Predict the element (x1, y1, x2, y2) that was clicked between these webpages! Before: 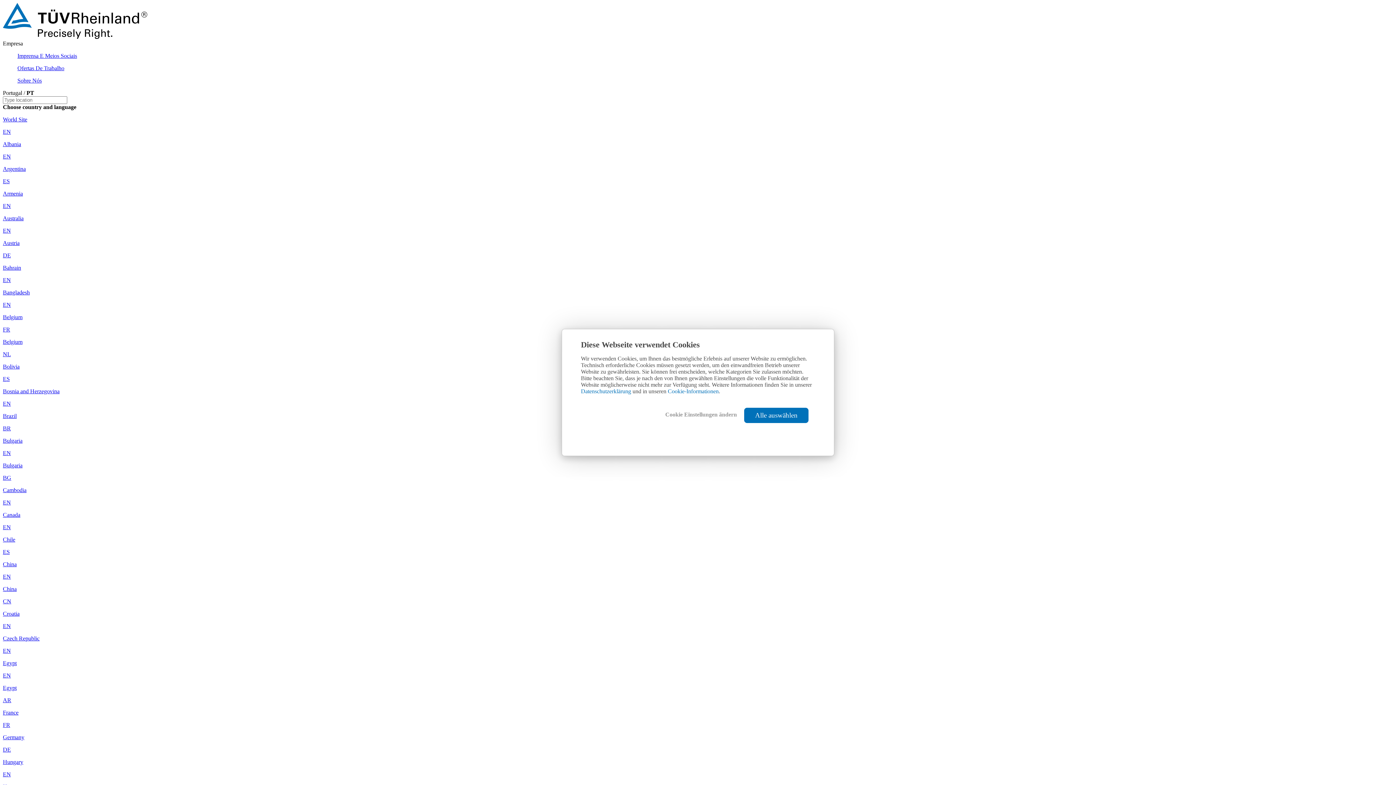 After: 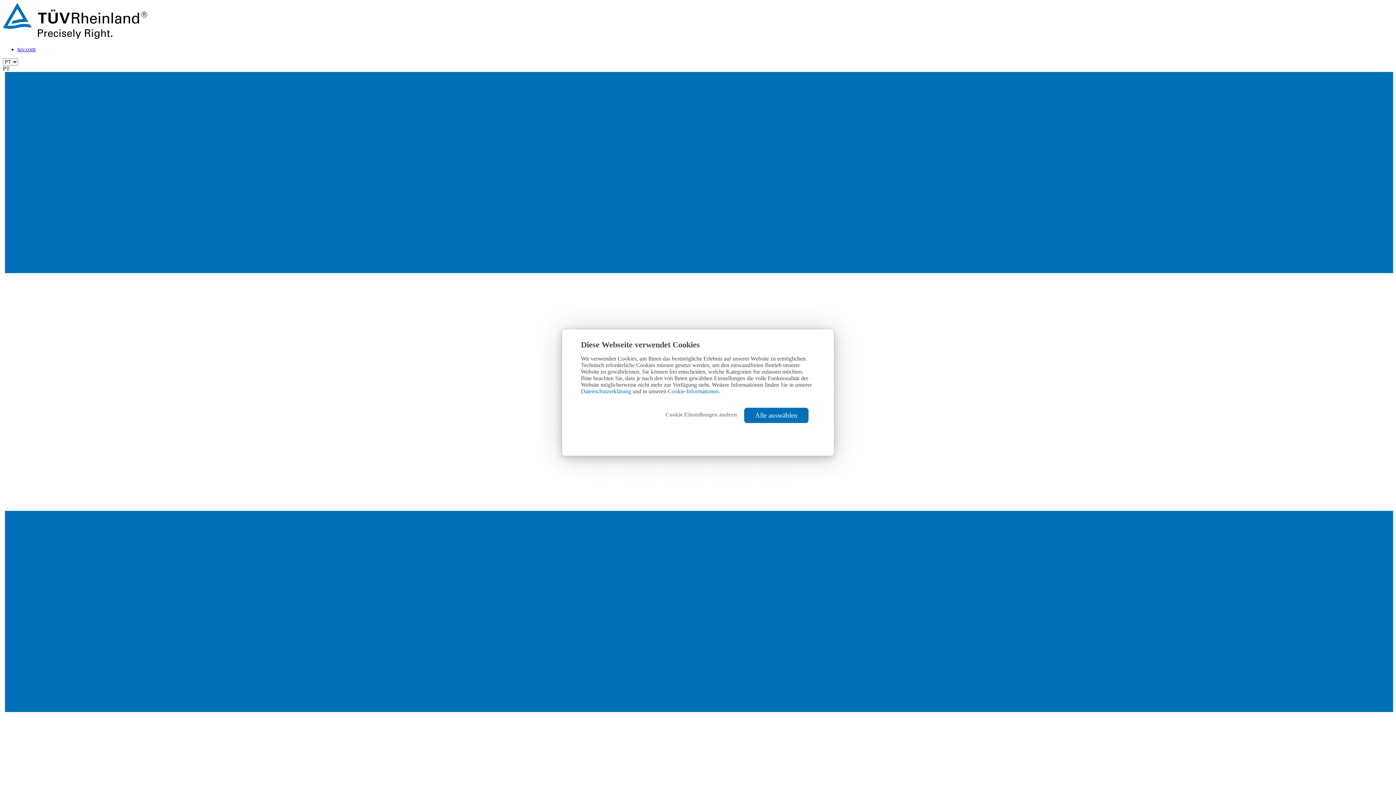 Action: label: Imprensa E Meios Sociais bbox: (17, 52, 1393, 59)